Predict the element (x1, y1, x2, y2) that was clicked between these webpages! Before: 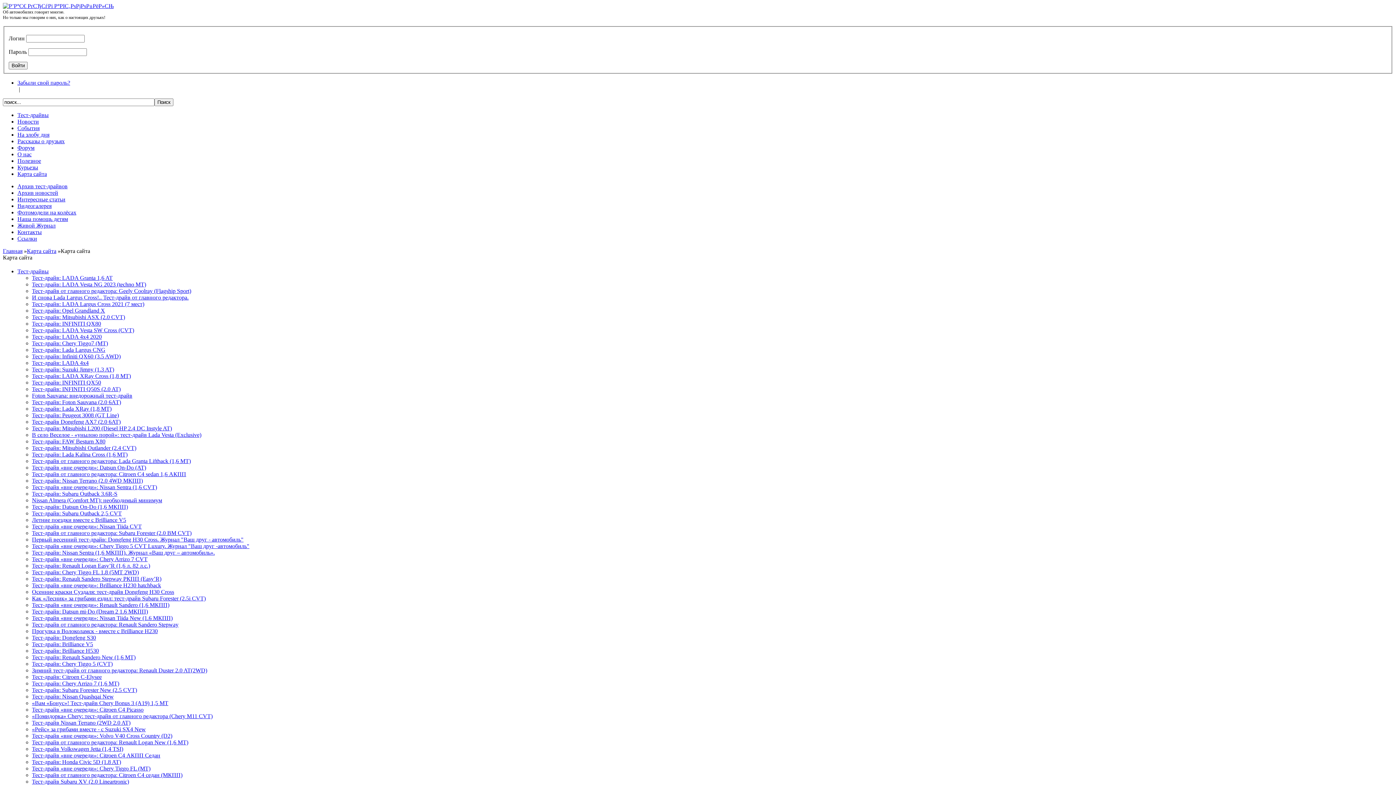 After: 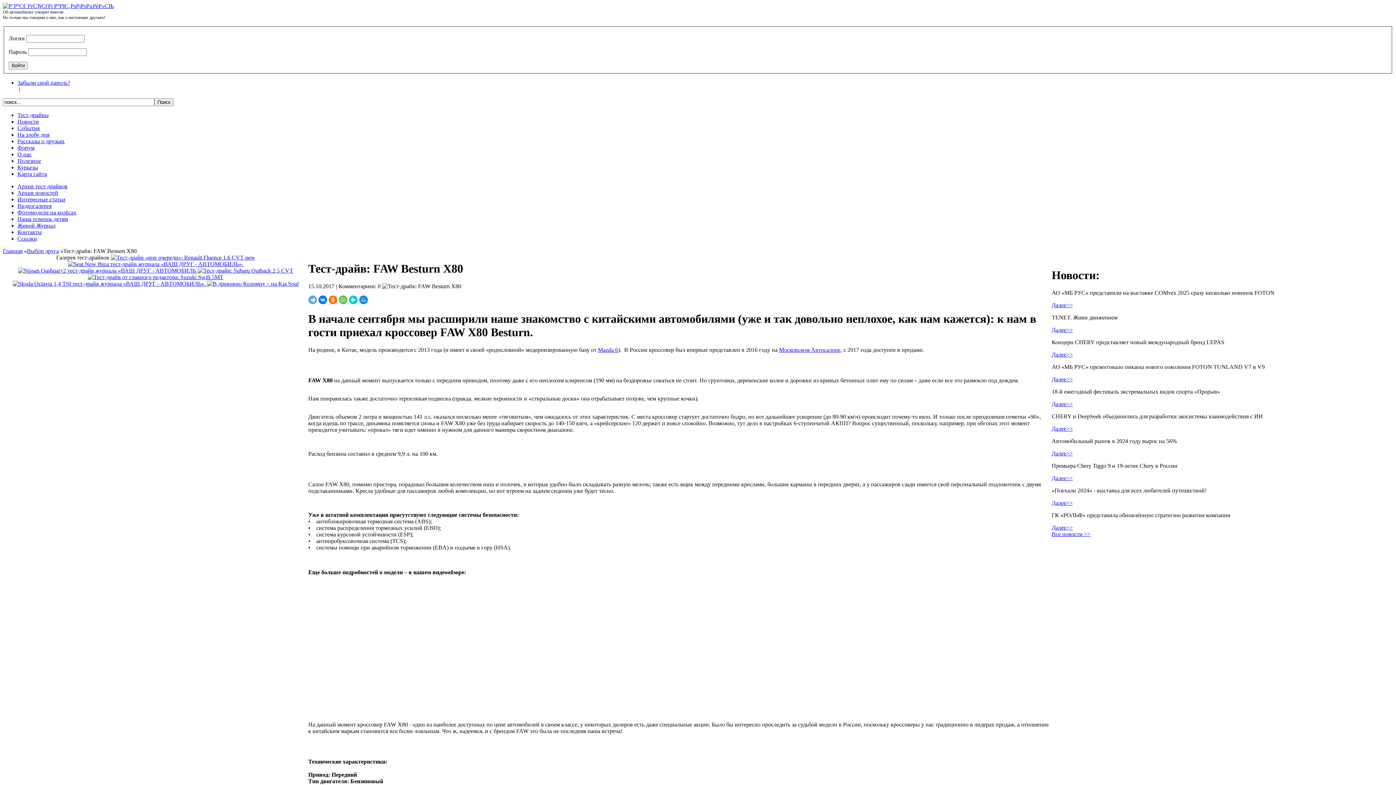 Action: bbox: (32, 438, 105, 444) label: Тест-драйв: FAW Besturn X80